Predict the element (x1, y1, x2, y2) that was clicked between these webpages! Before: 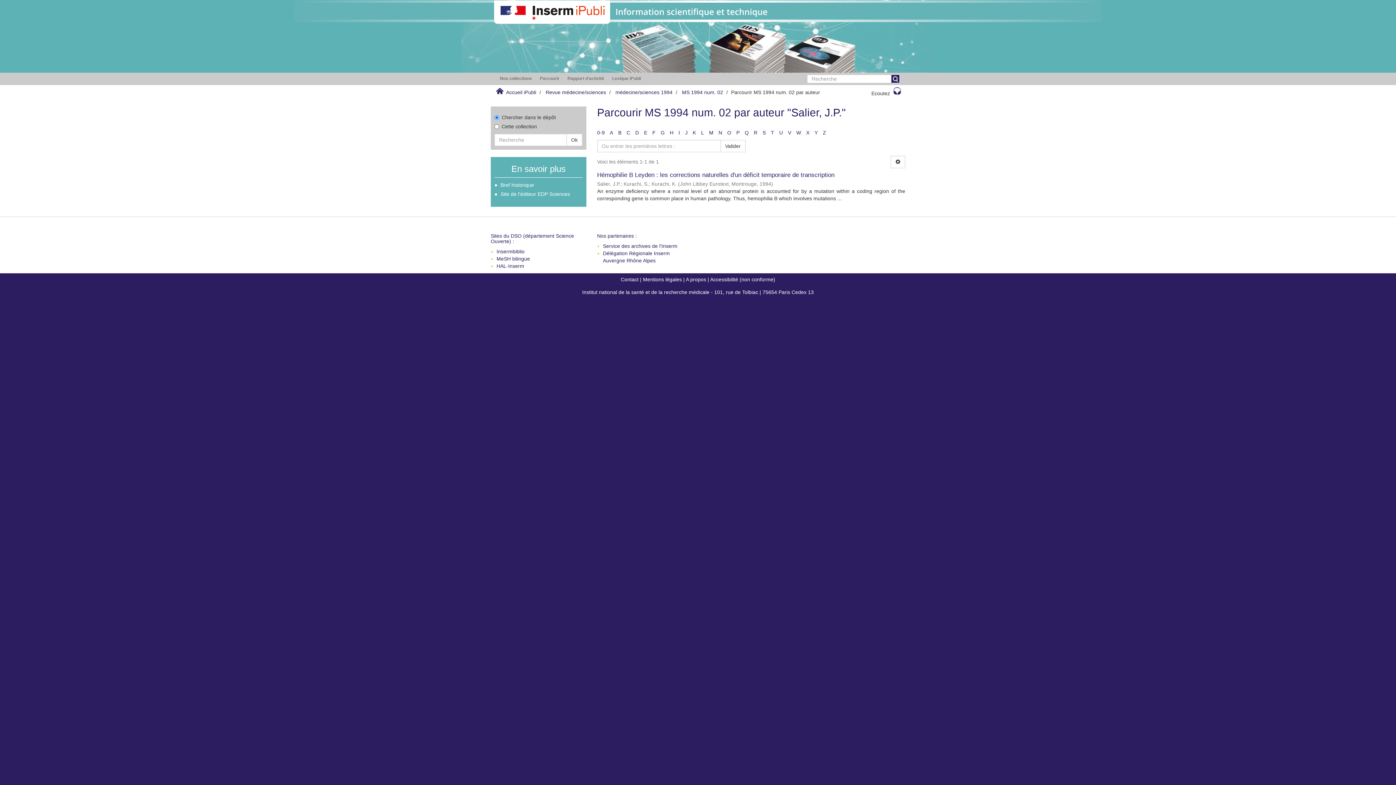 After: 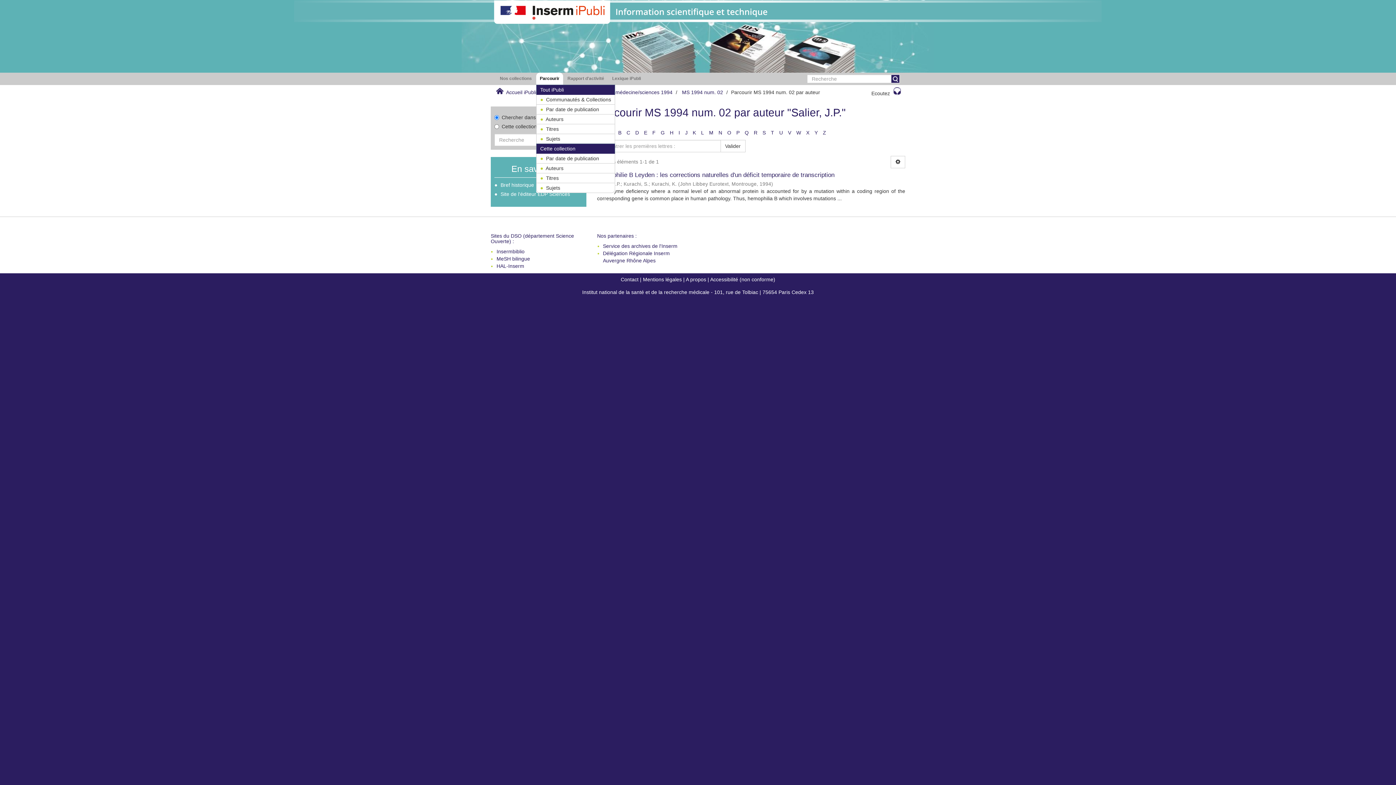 Action: label: Parcourir bbox: (536, 72, 563, 84)